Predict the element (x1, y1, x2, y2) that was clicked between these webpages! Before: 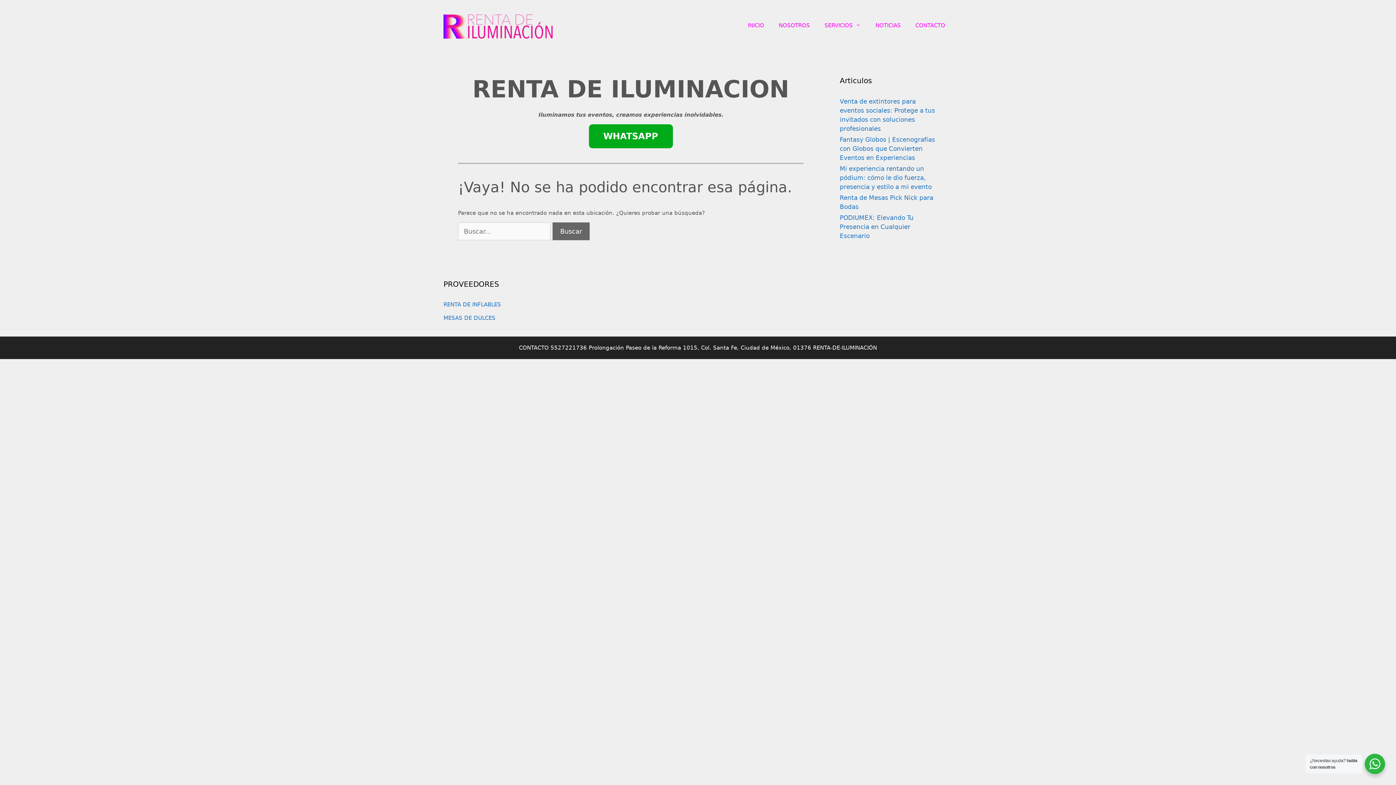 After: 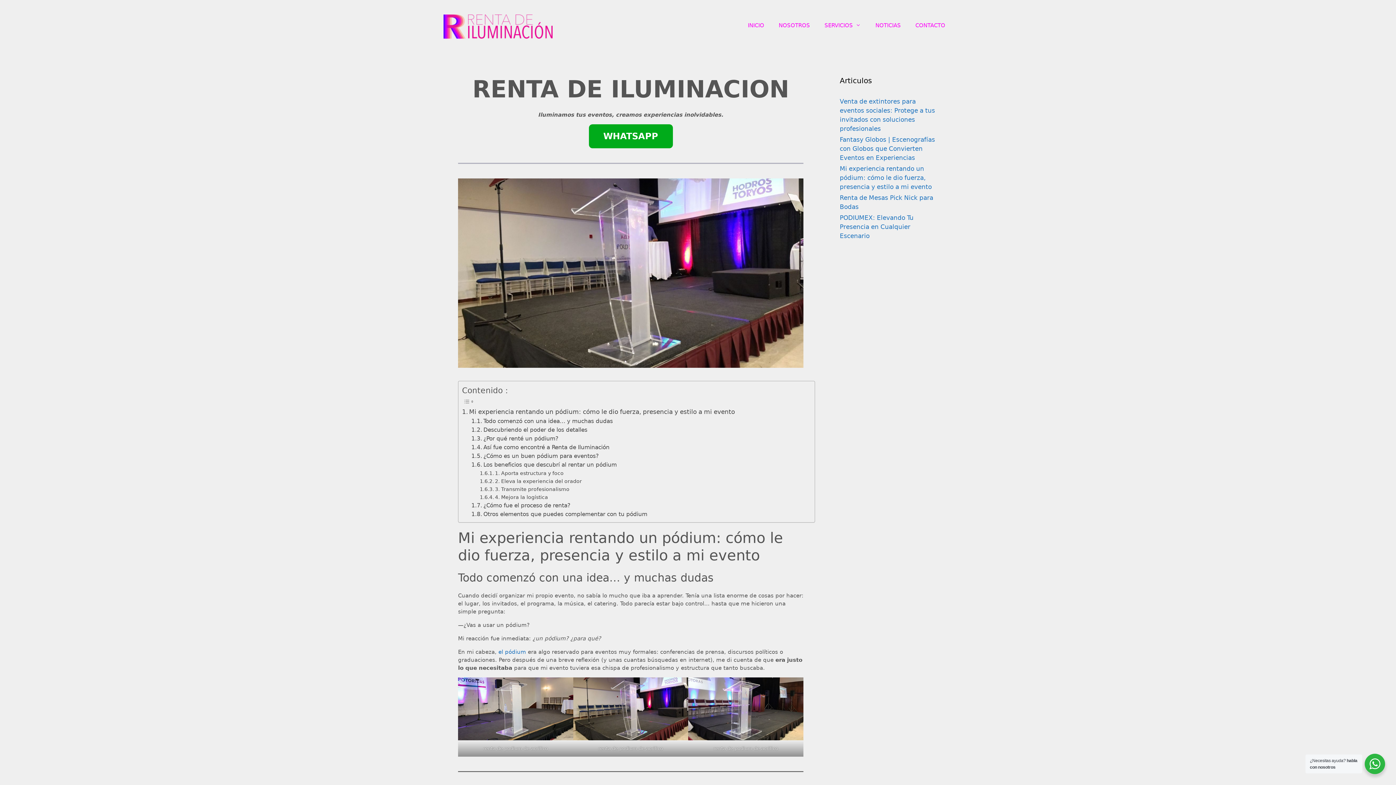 Action: label: Mi experiencia rentando un pódium: cómo le dio fuerza, presencia y estilo a mi evento bbox: (840, 165, 932, 190)